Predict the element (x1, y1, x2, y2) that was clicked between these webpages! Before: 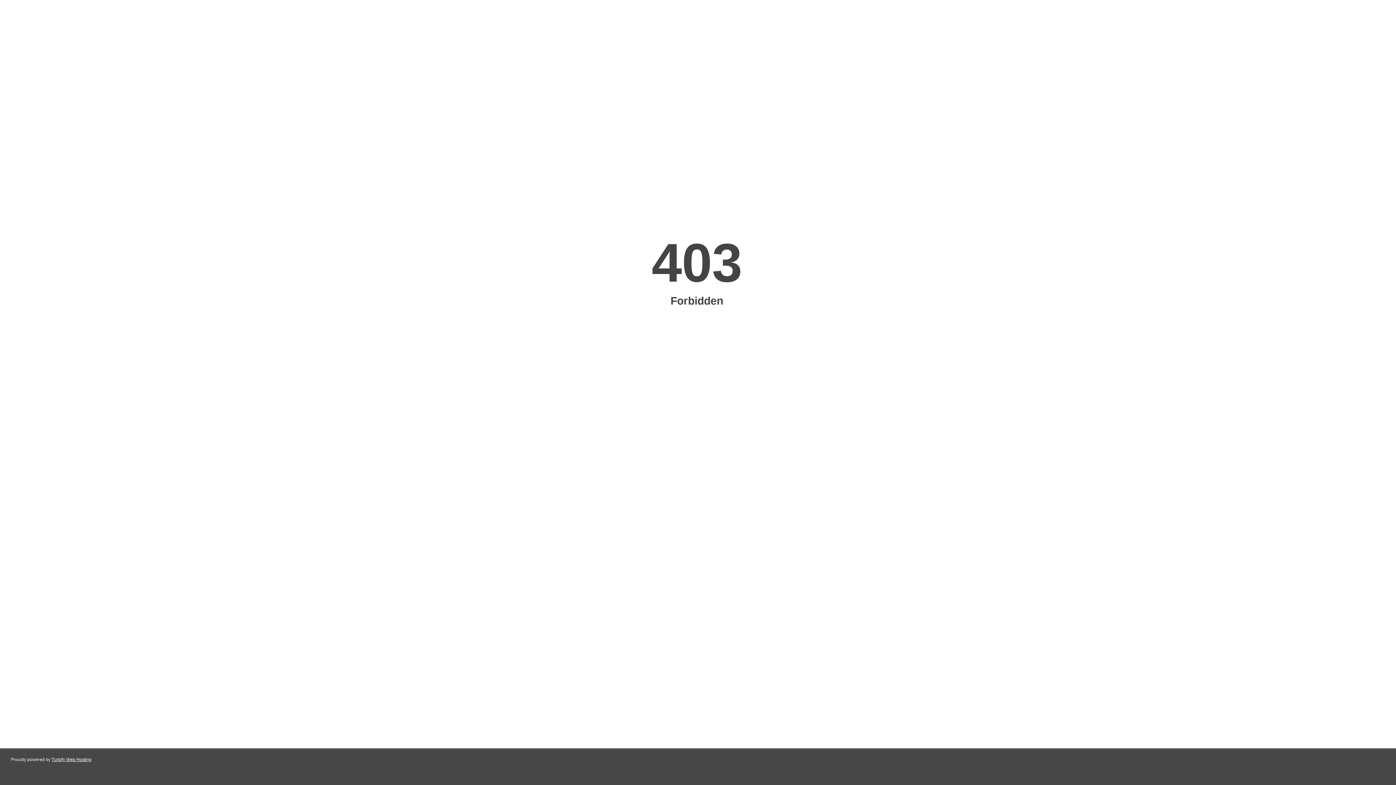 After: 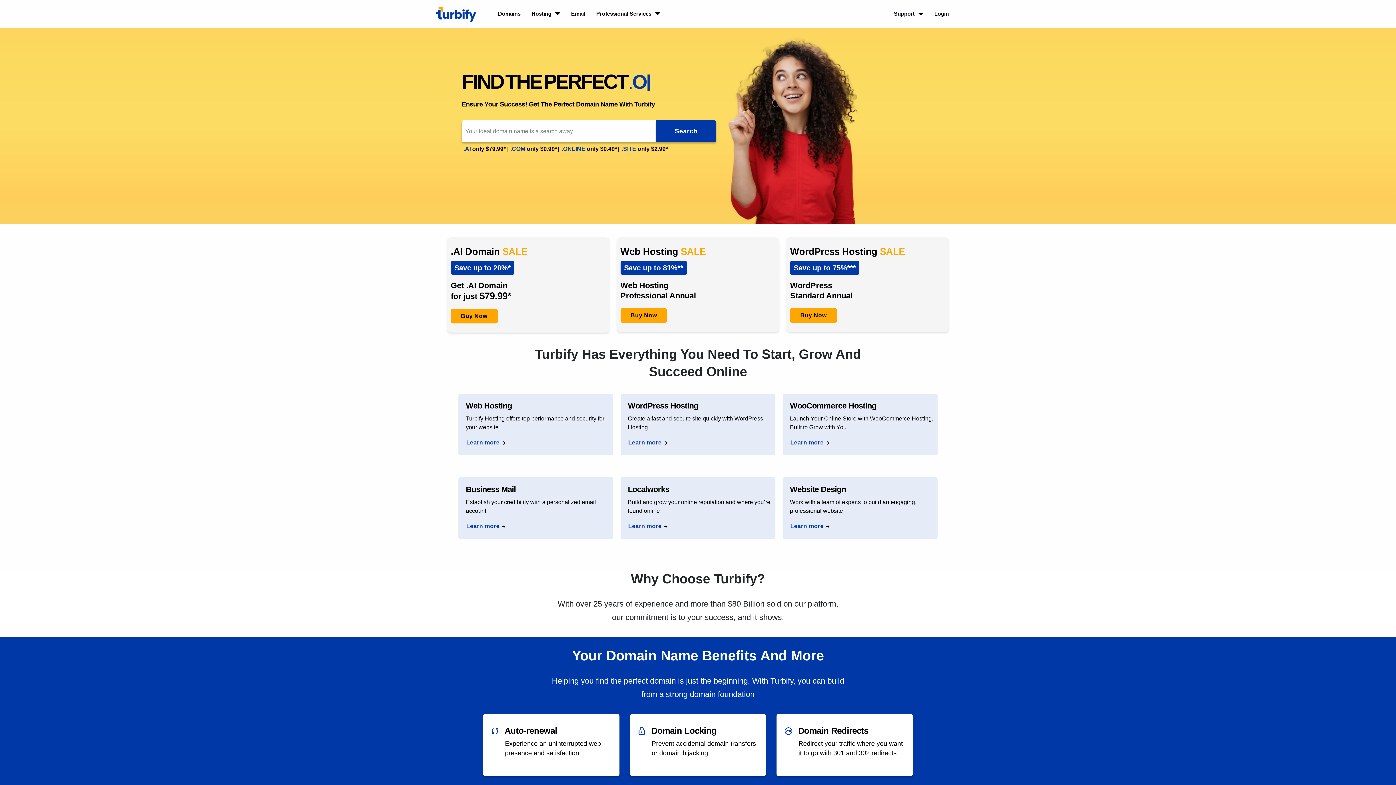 Action: label: Turbify Web Hosting bbox: (51, 757, 91, 762)